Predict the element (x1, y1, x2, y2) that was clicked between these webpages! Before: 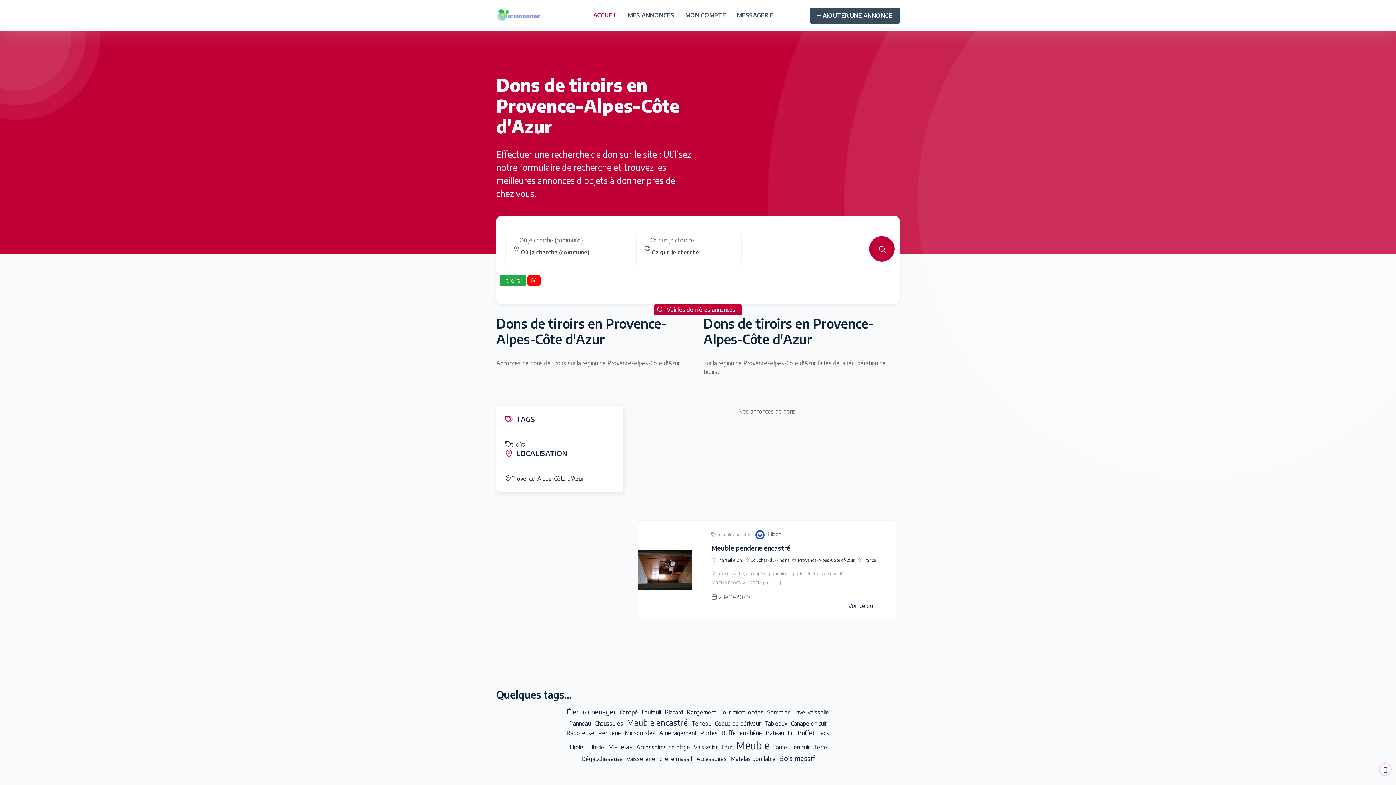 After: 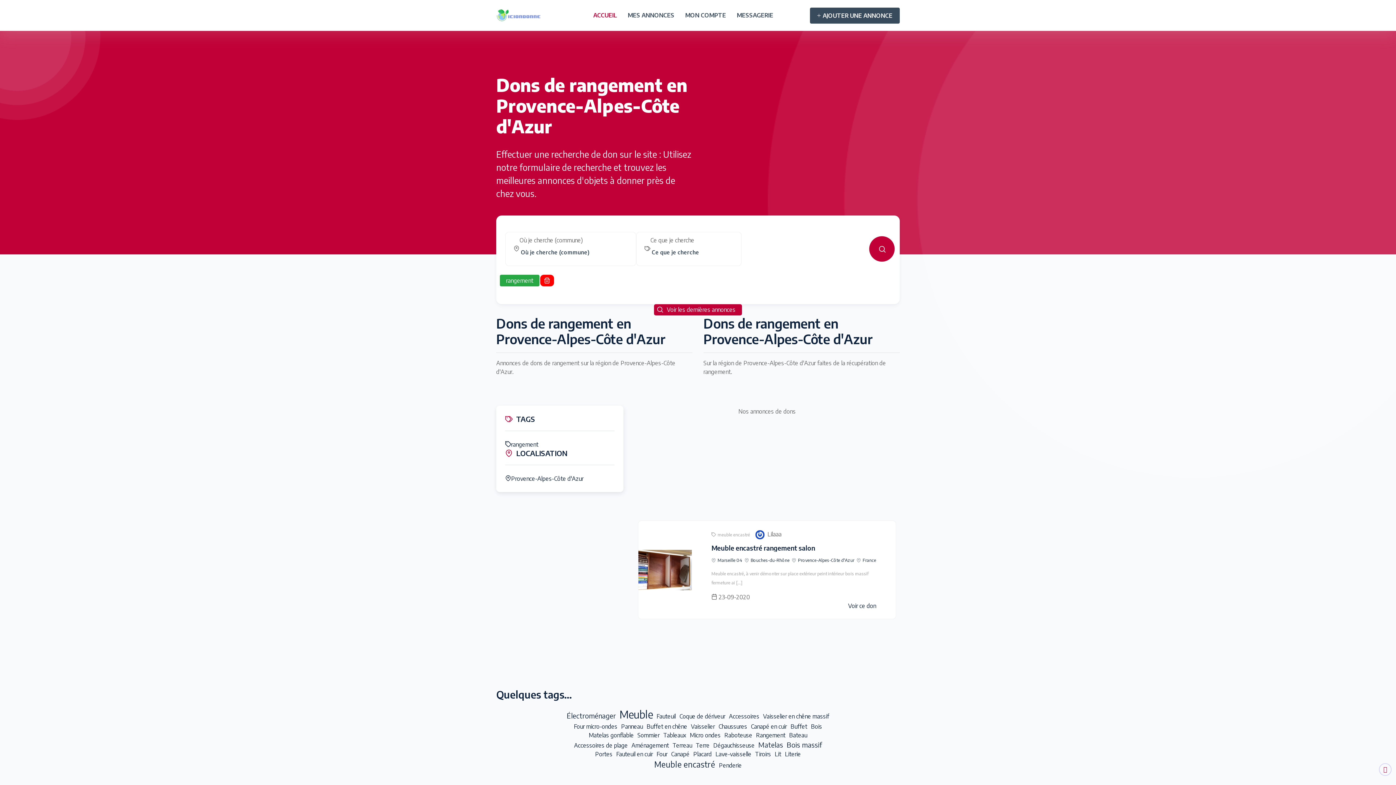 Action: bbox: (685, 709, 718, 716) label: Rangement